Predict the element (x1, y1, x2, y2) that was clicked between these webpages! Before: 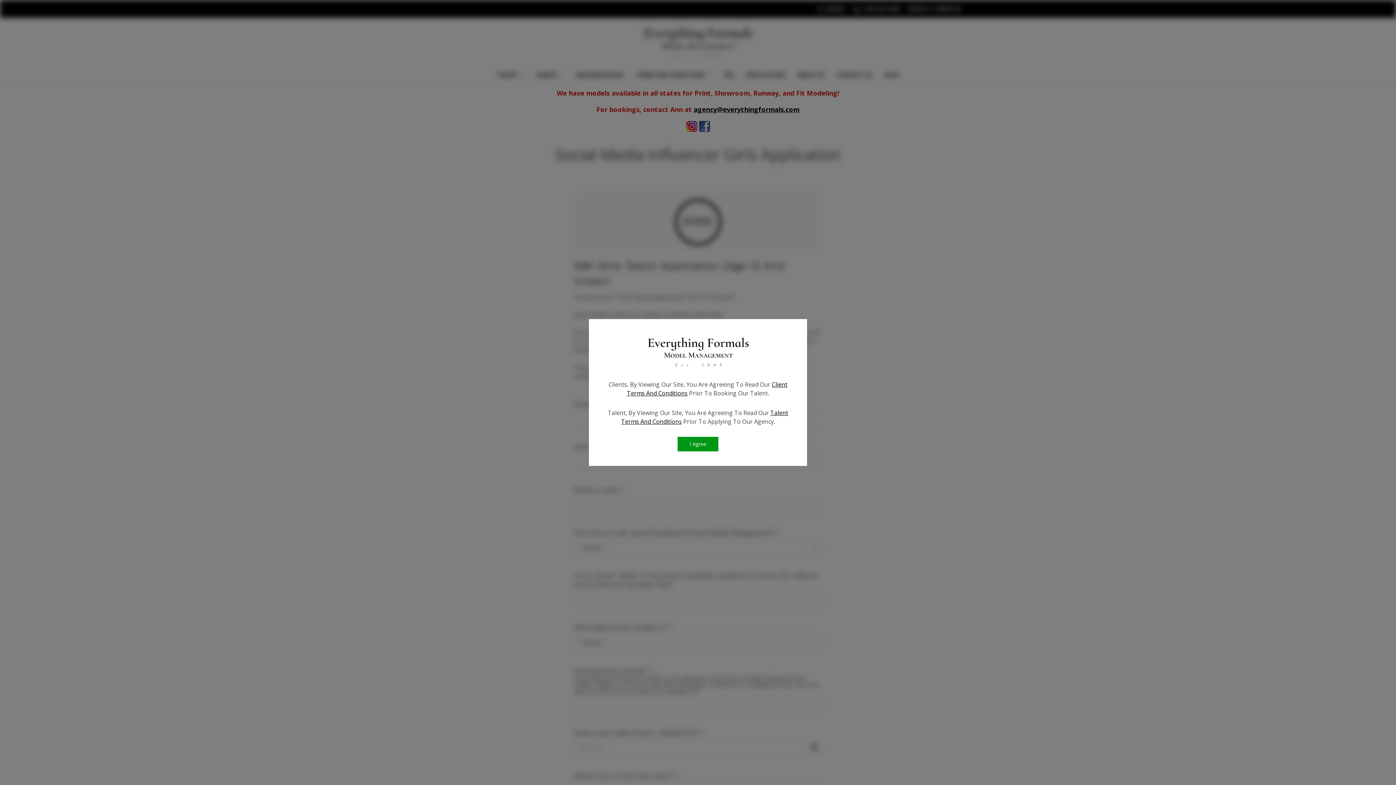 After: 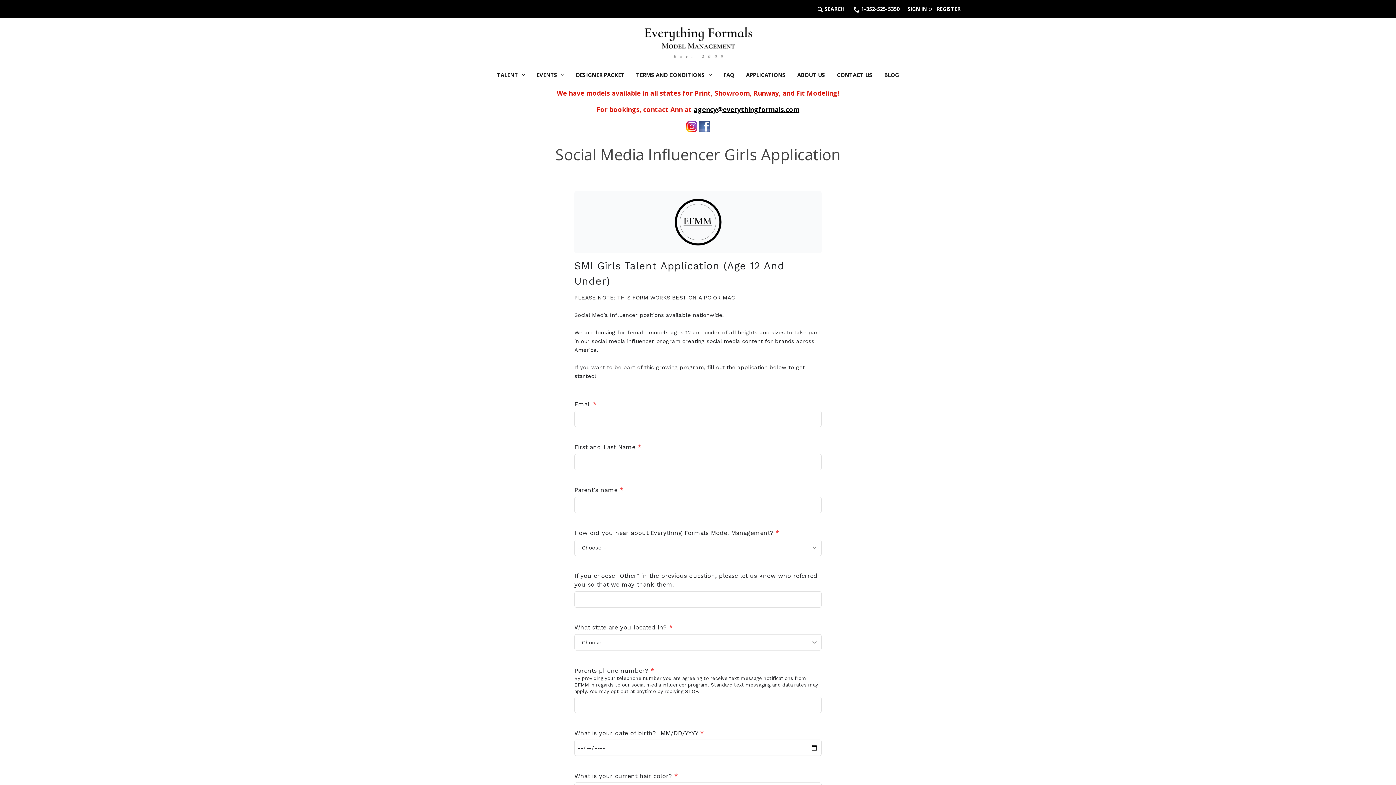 Action: bbox: (677, 437, 718, 451) label: I Agree